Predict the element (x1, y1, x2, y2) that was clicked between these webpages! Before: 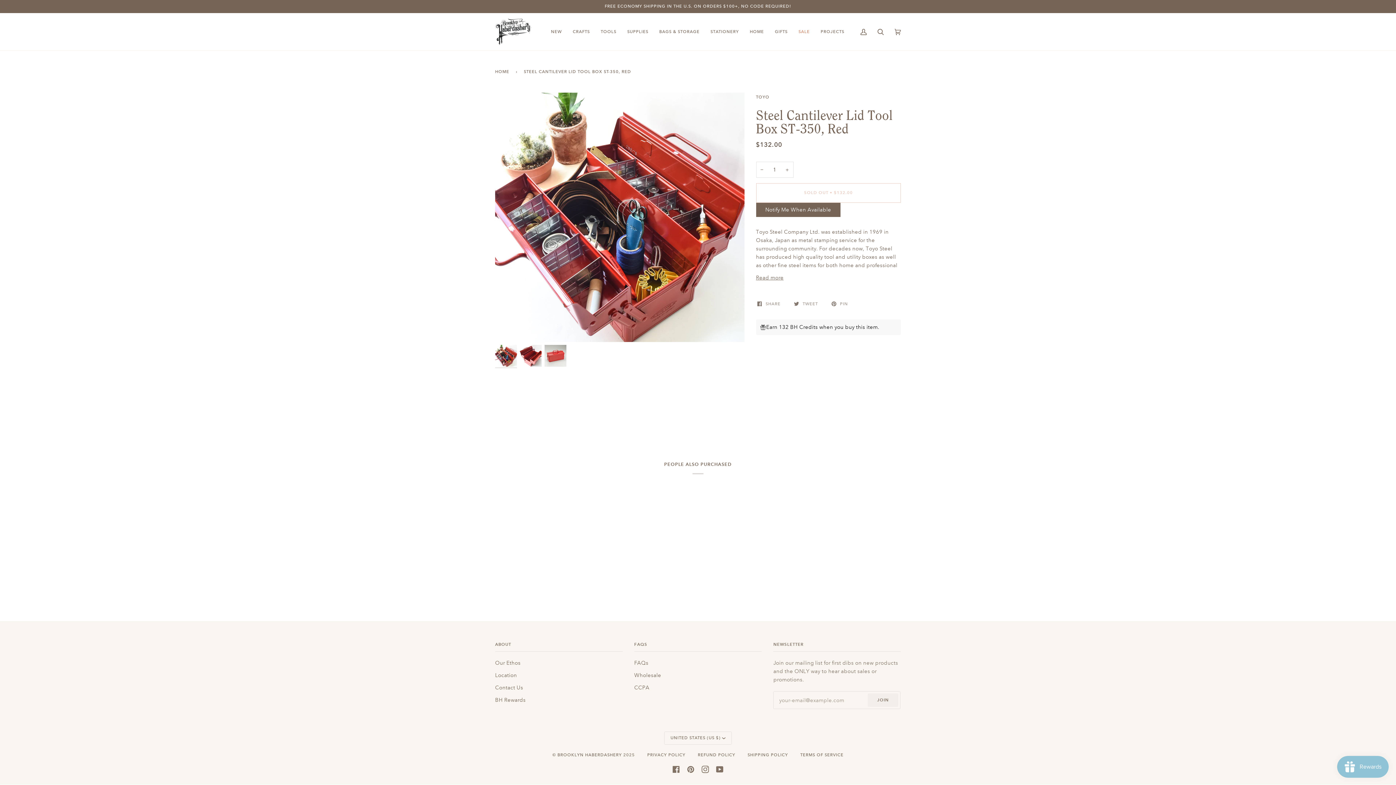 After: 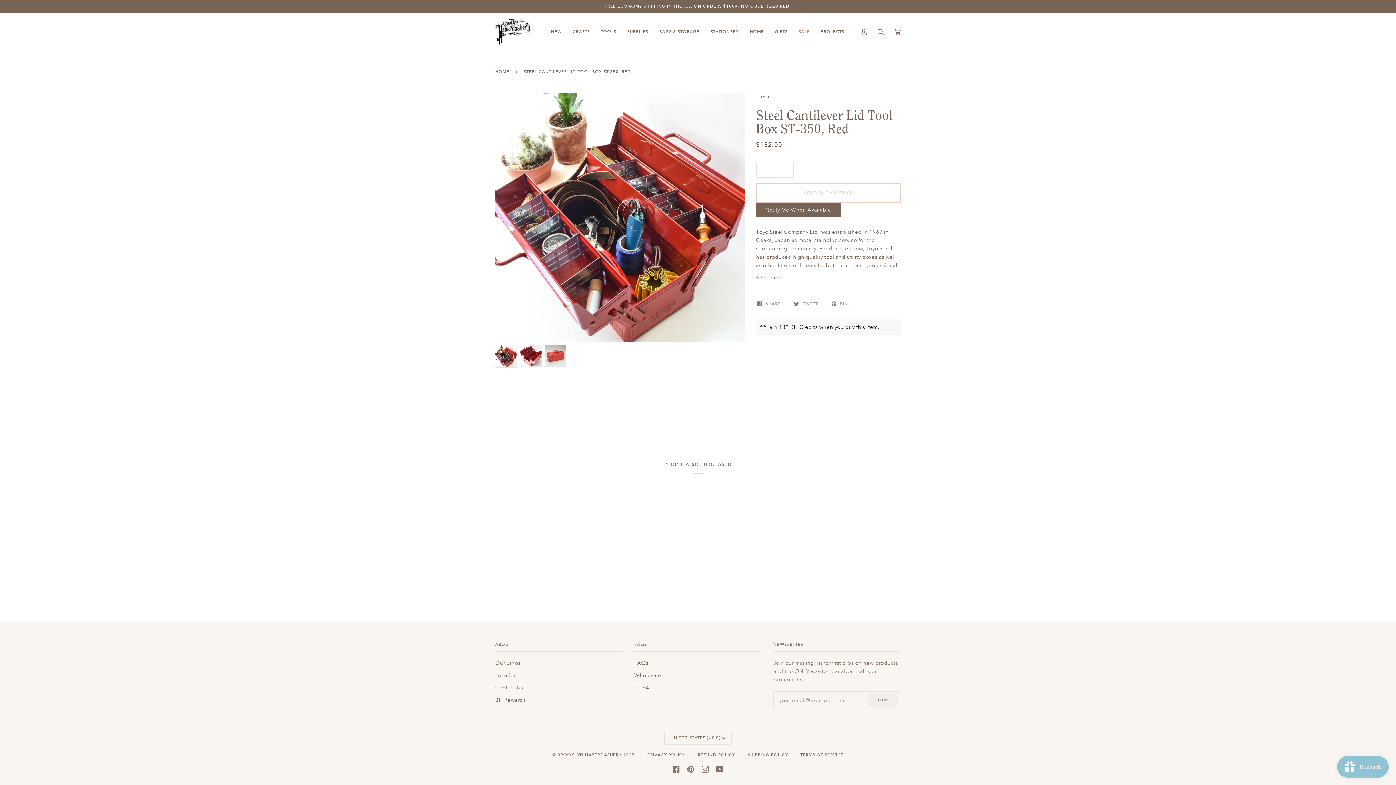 Action: bbox: (756, 161, 768, 177) label: −